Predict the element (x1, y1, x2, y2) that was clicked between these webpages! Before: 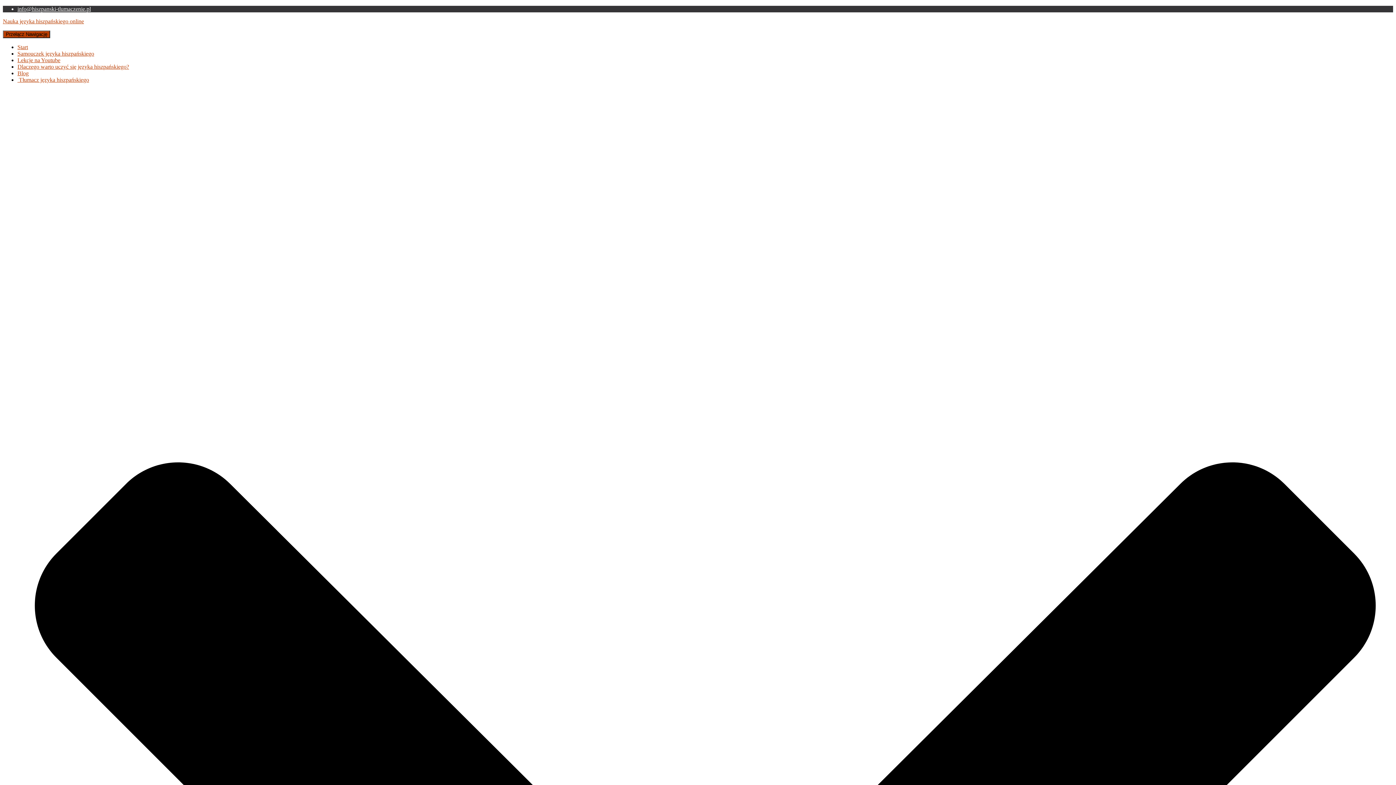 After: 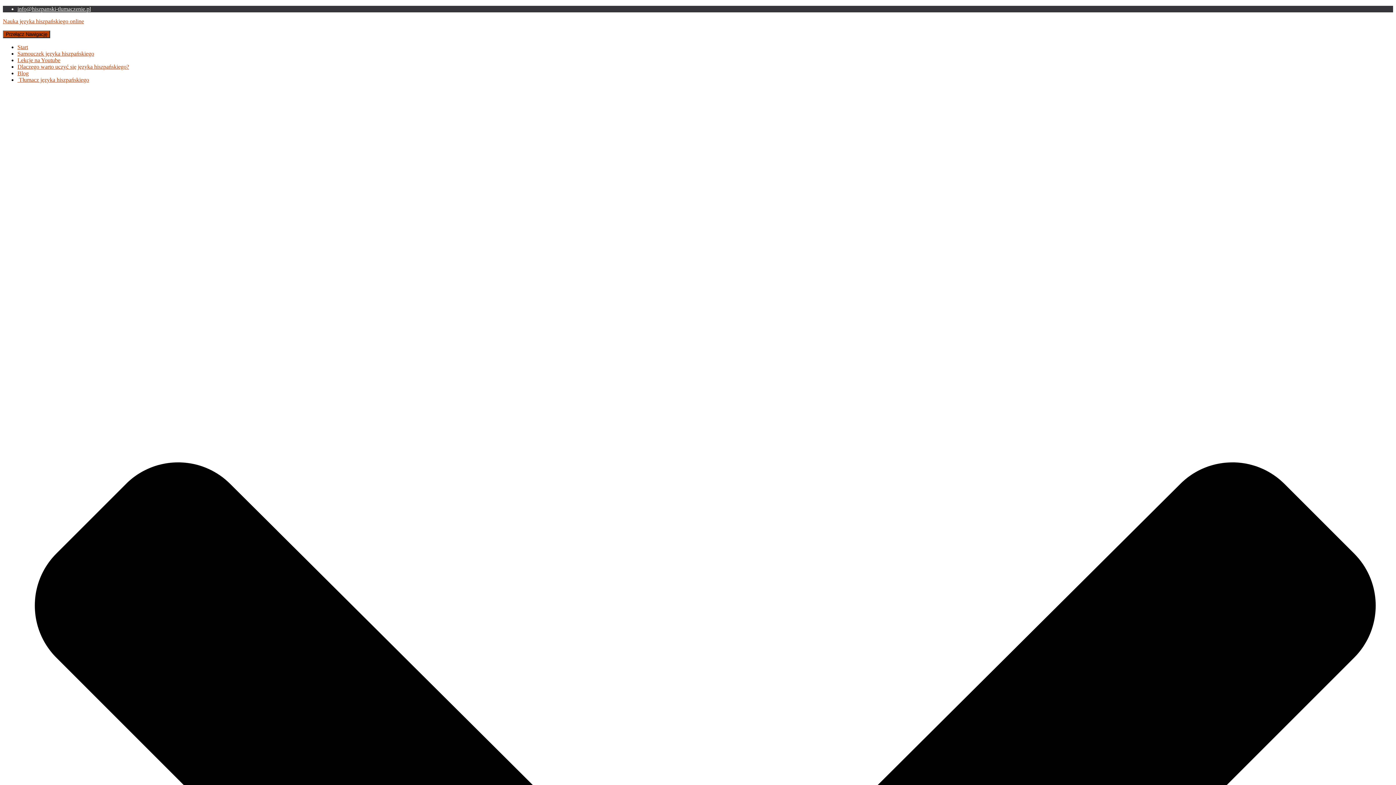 Action: label: Blog bbox: (17, 70, 28, 76)